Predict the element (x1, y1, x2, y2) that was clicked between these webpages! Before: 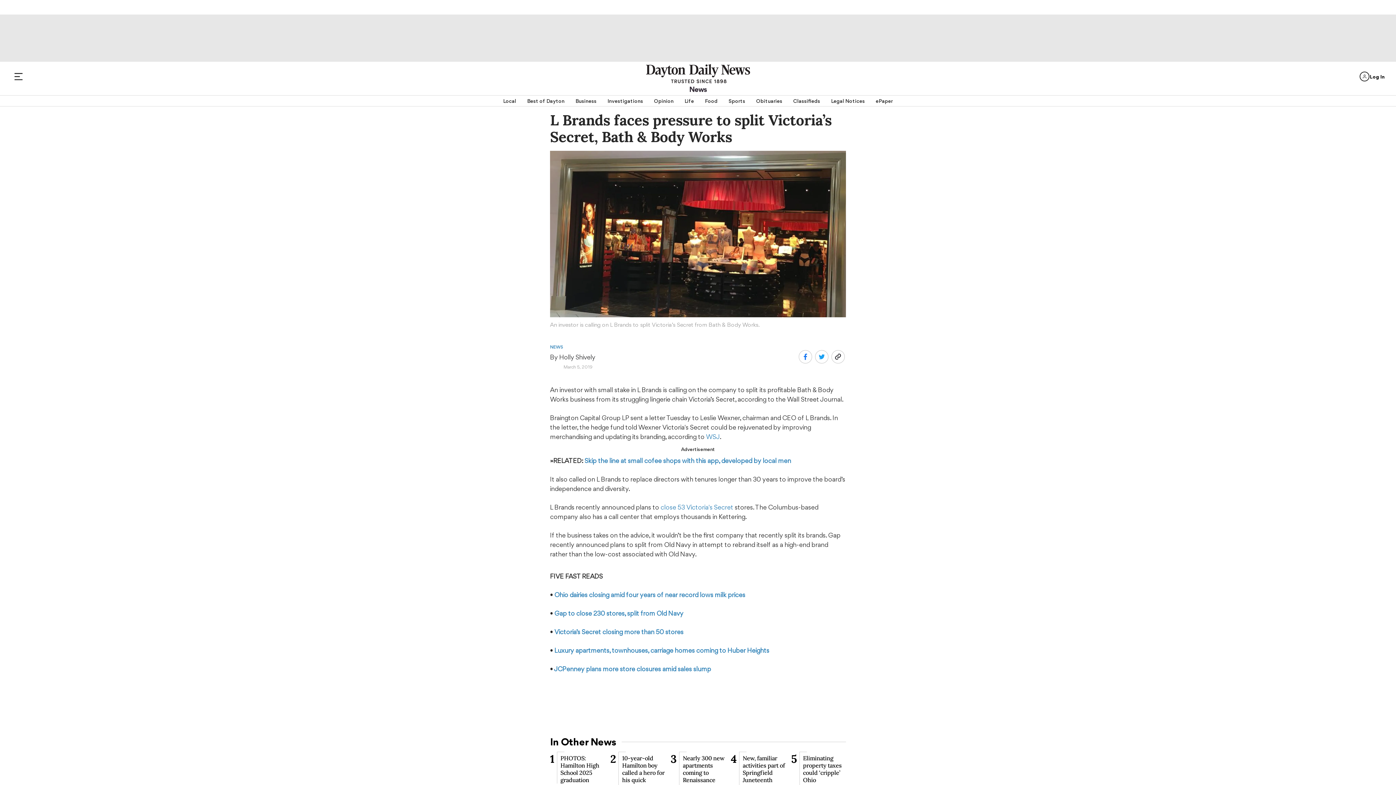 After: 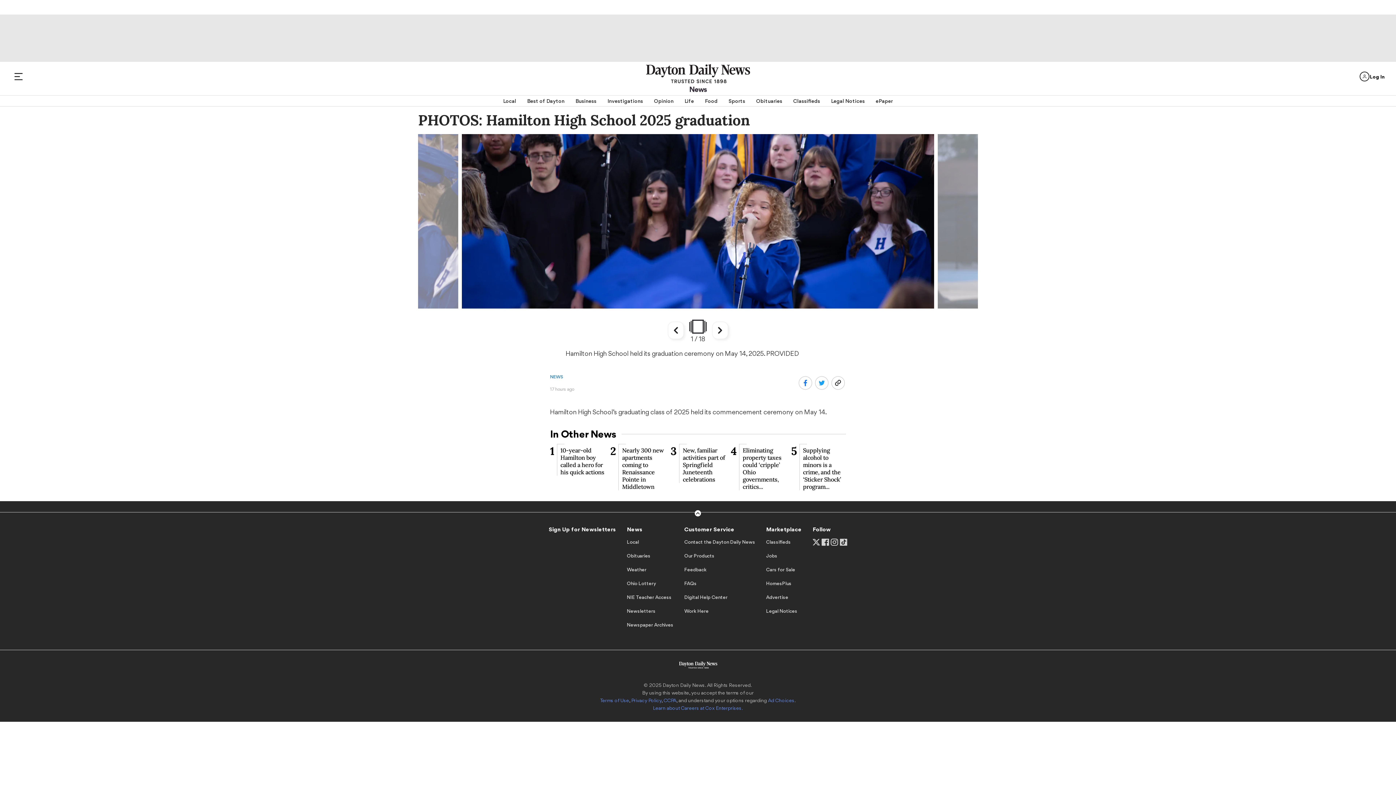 Action: bbox: (550, 752, 605, 798) label: 1
PHOTOS: Hamilton High School 2025 graduation